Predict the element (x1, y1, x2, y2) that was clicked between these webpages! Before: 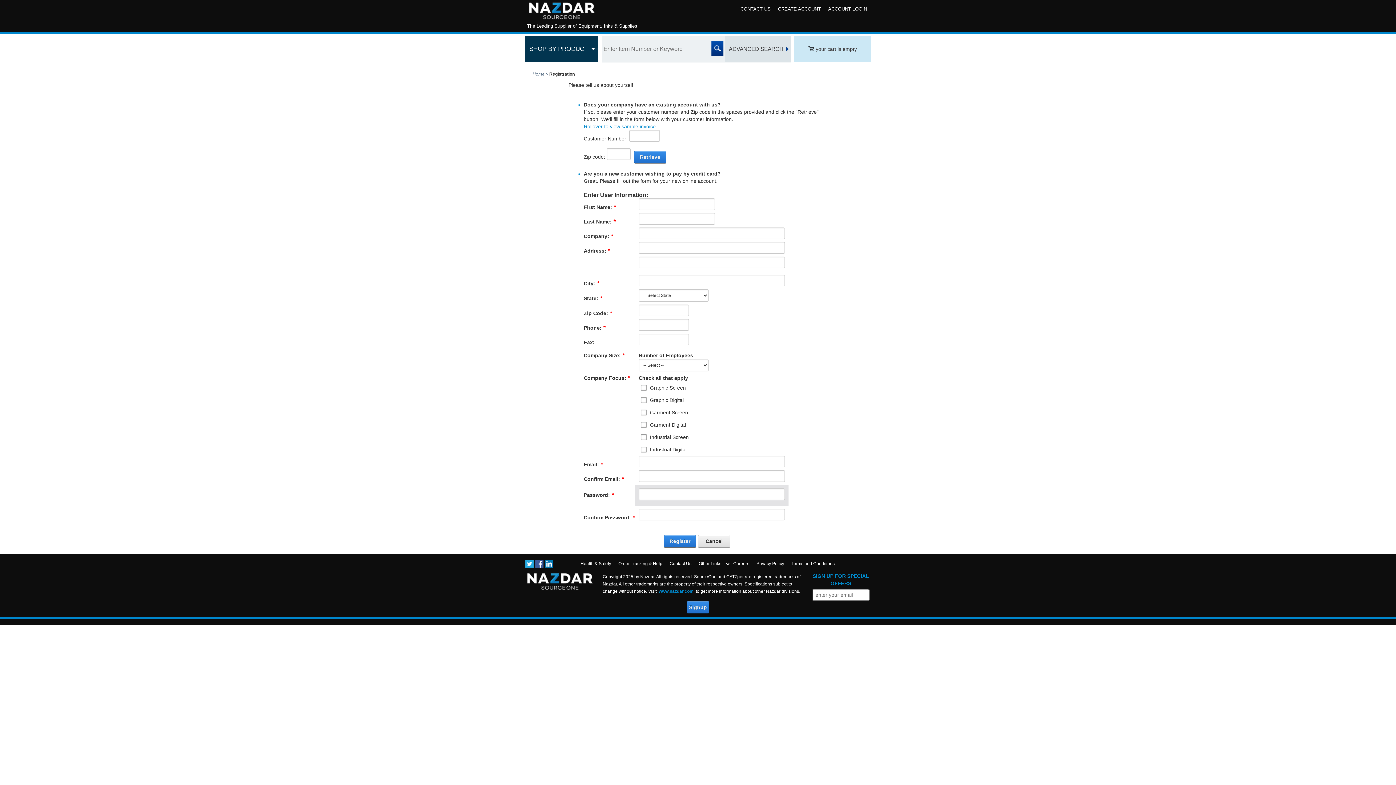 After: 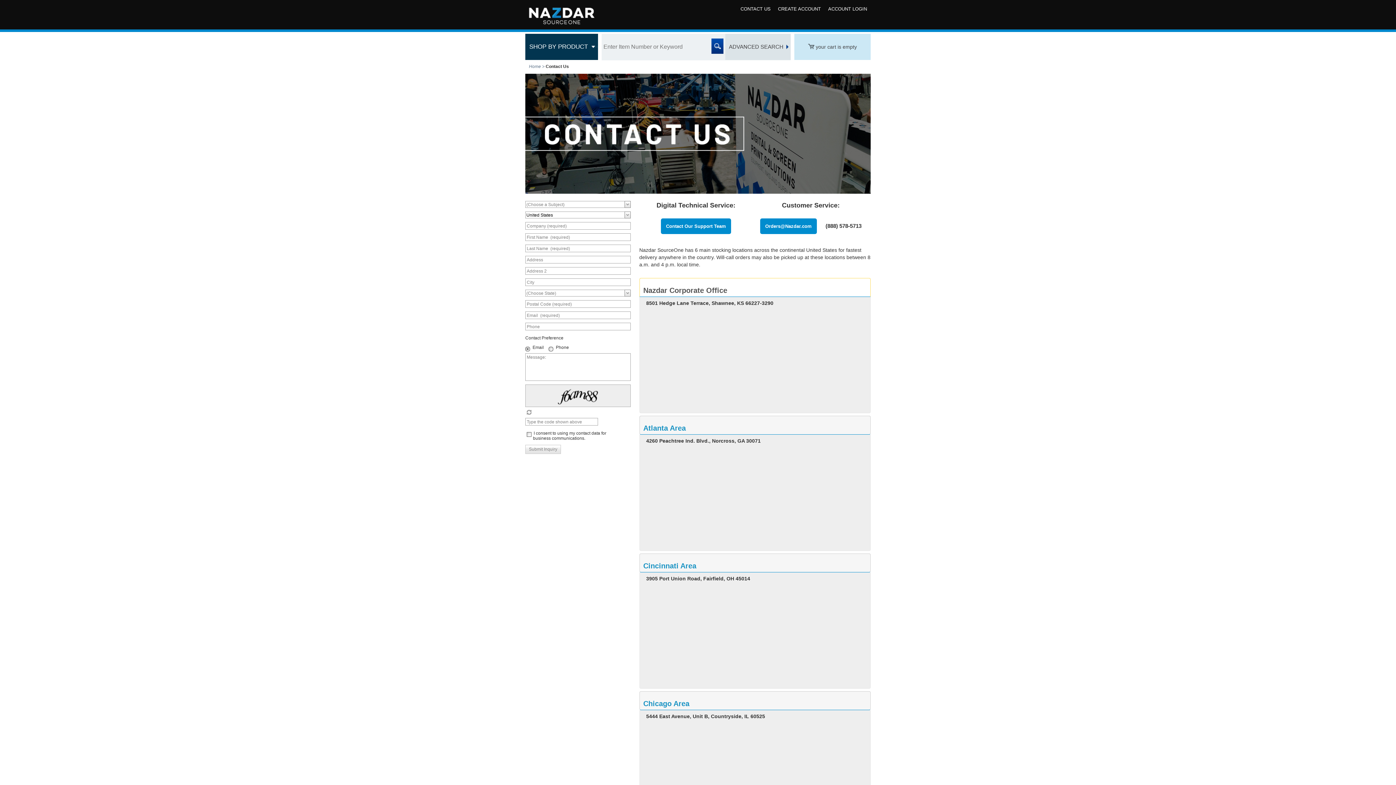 Action: bbox: (737, 3, 774, 14) label: CONTACT US